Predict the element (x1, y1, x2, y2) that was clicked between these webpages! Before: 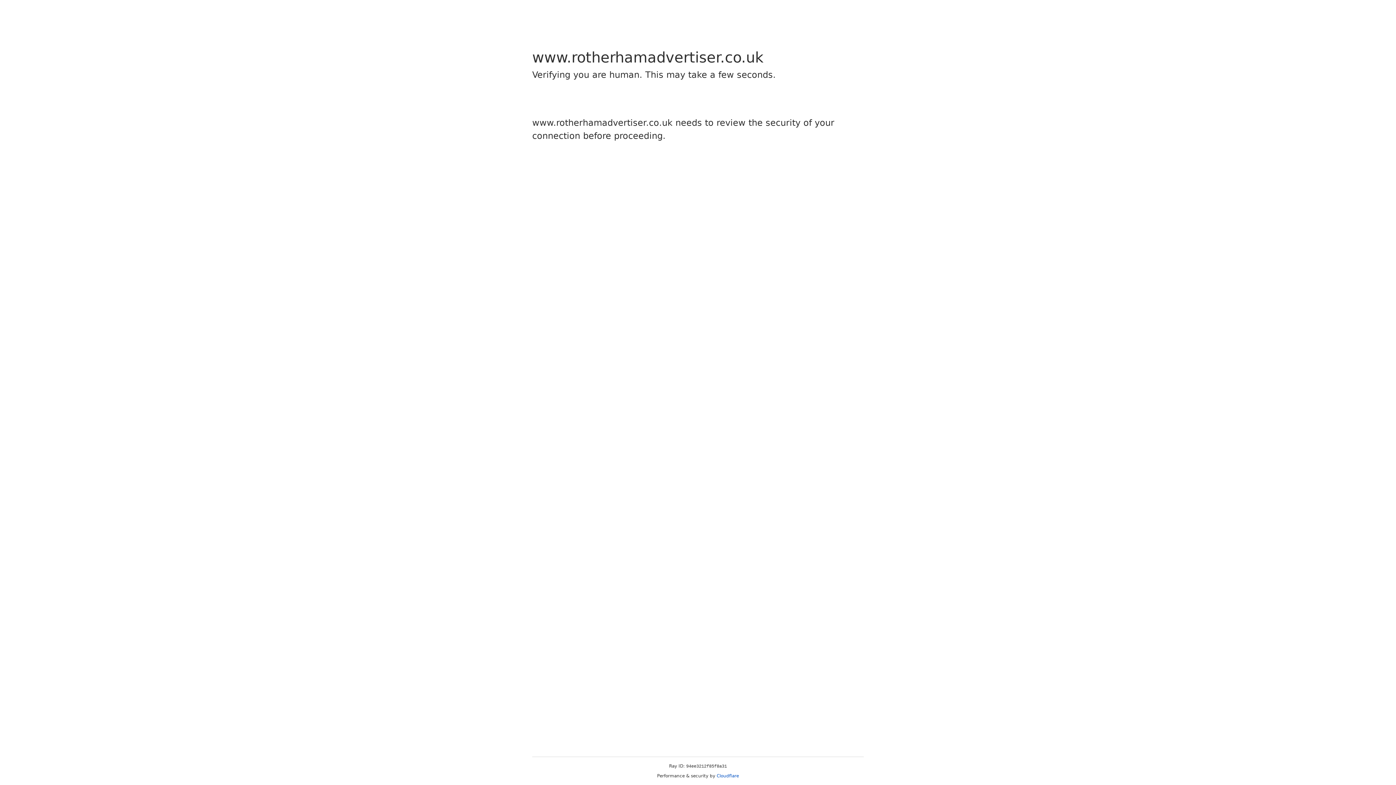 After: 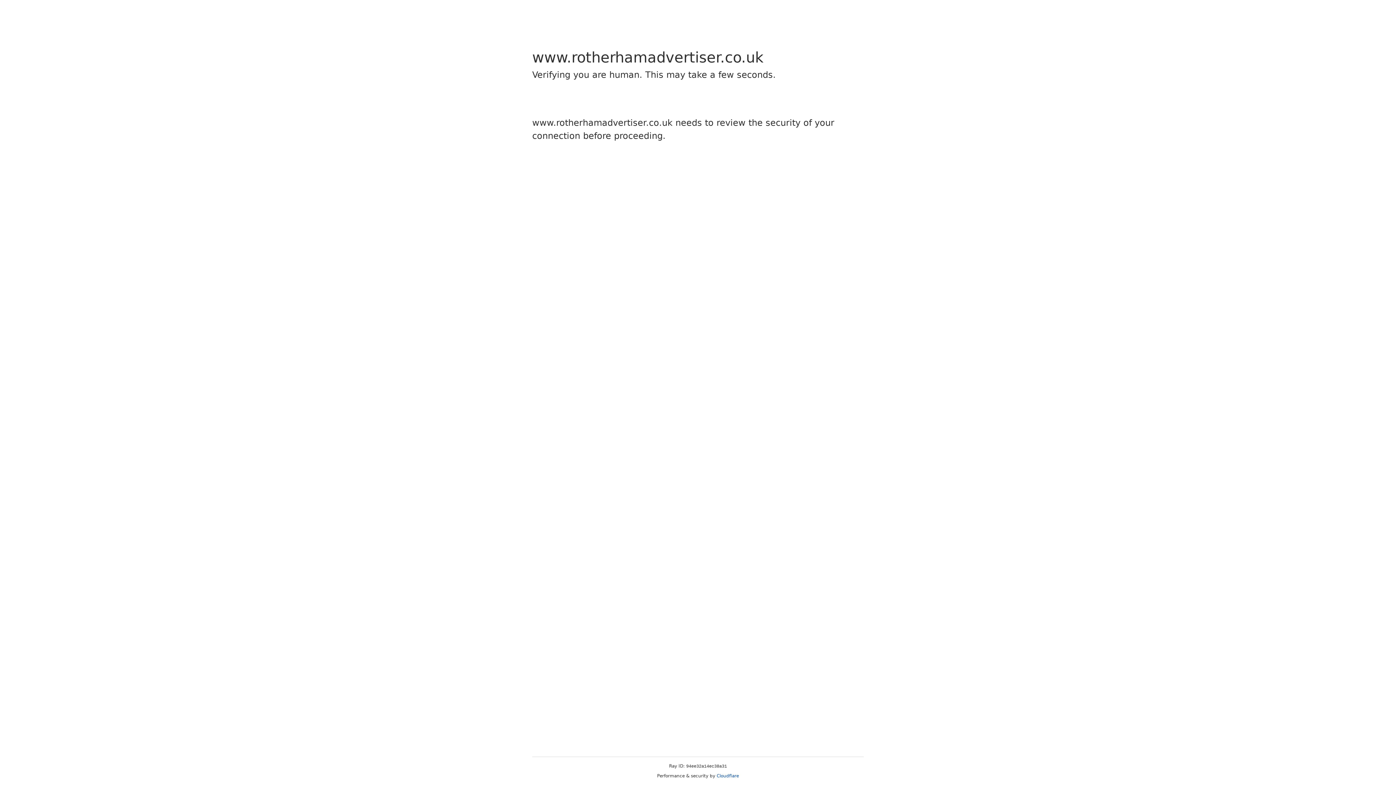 Action: bbox: (716, 773, 739, 778) label: Cloudflare